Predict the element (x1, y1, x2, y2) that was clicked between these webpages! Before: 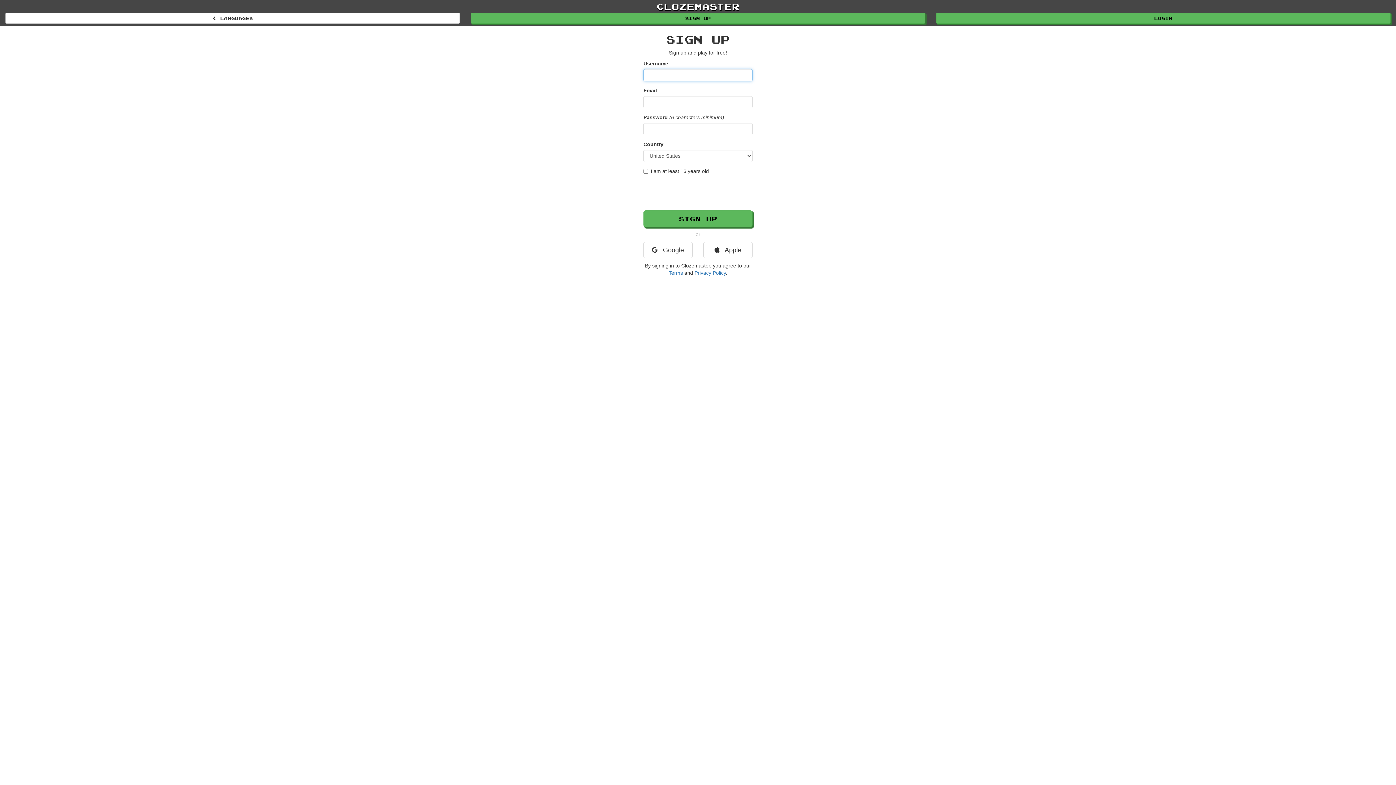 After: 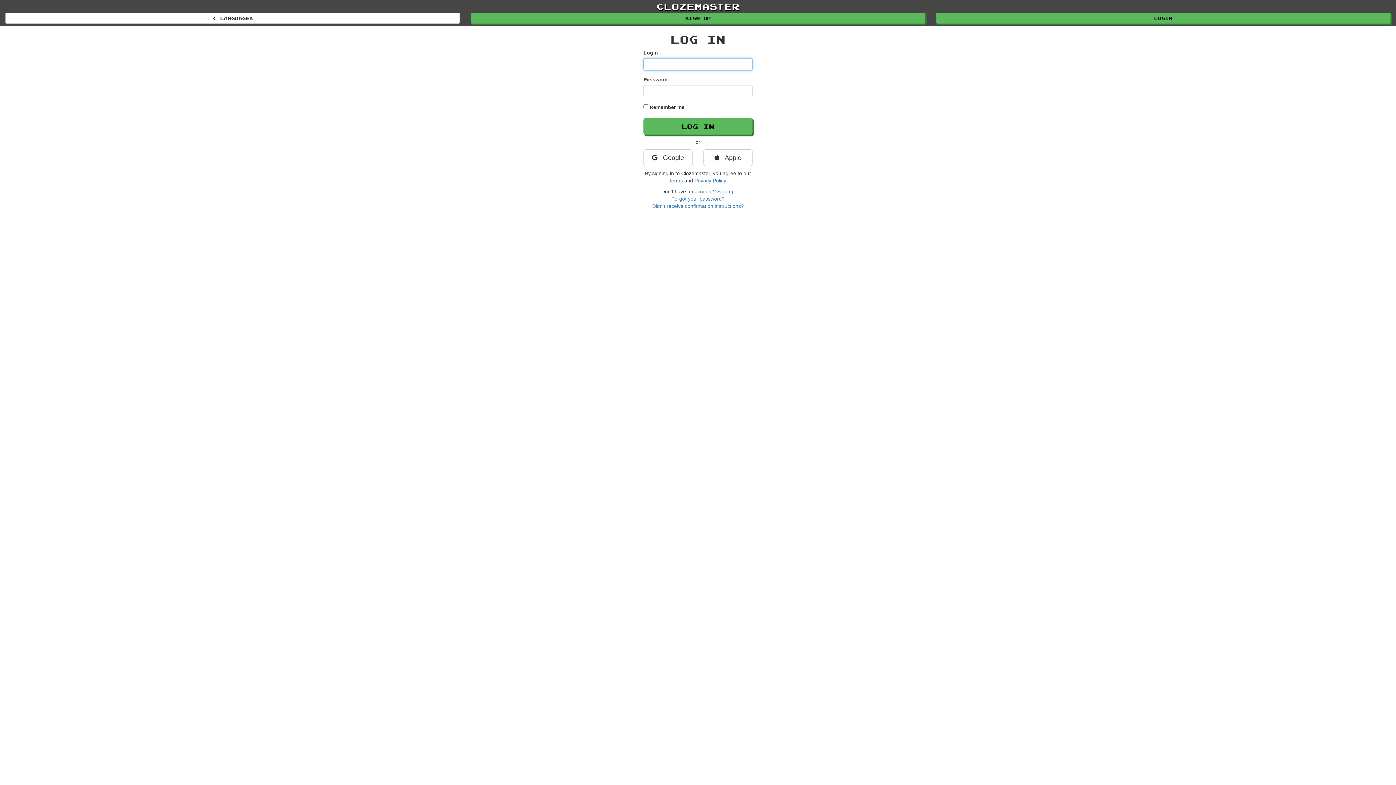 Action: label: Login bbox: (936, 12, 1390, 23)